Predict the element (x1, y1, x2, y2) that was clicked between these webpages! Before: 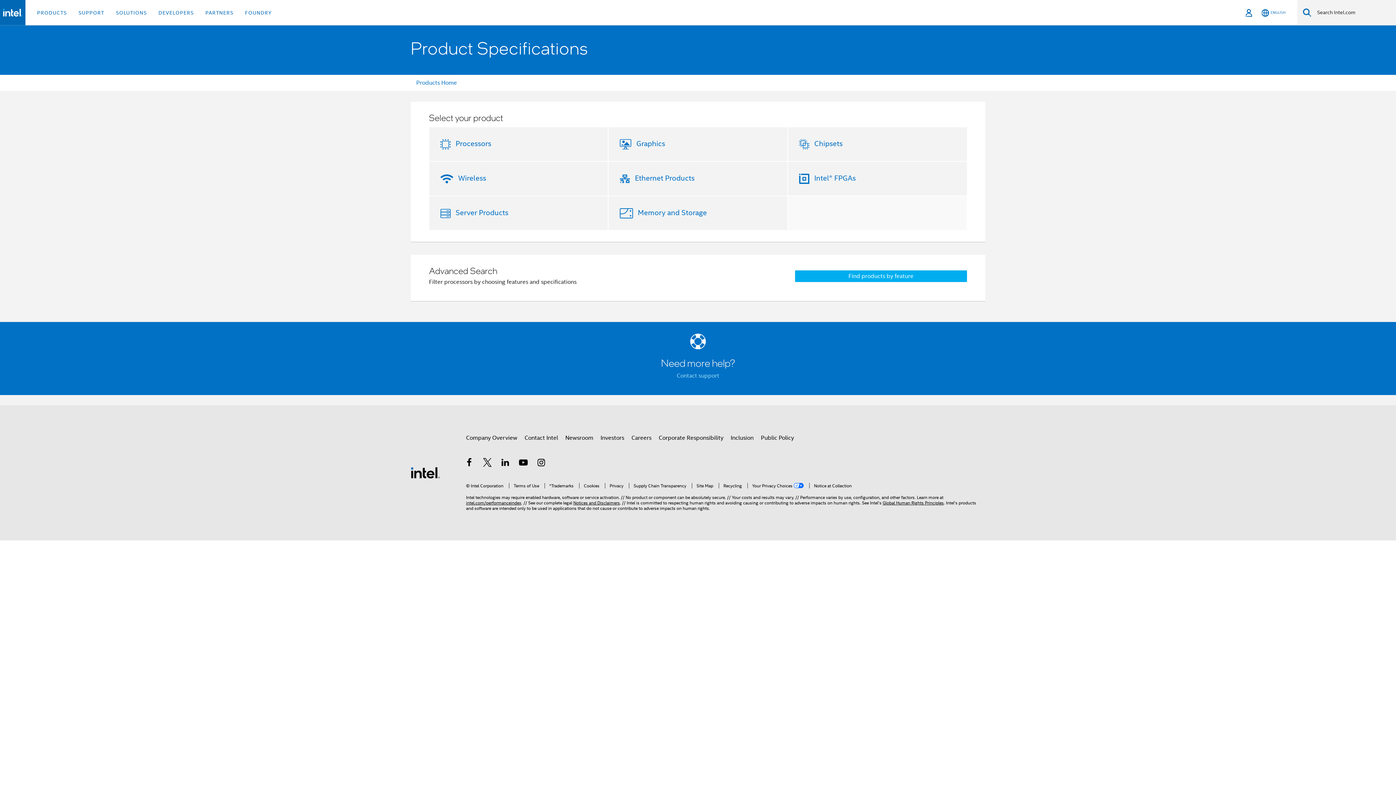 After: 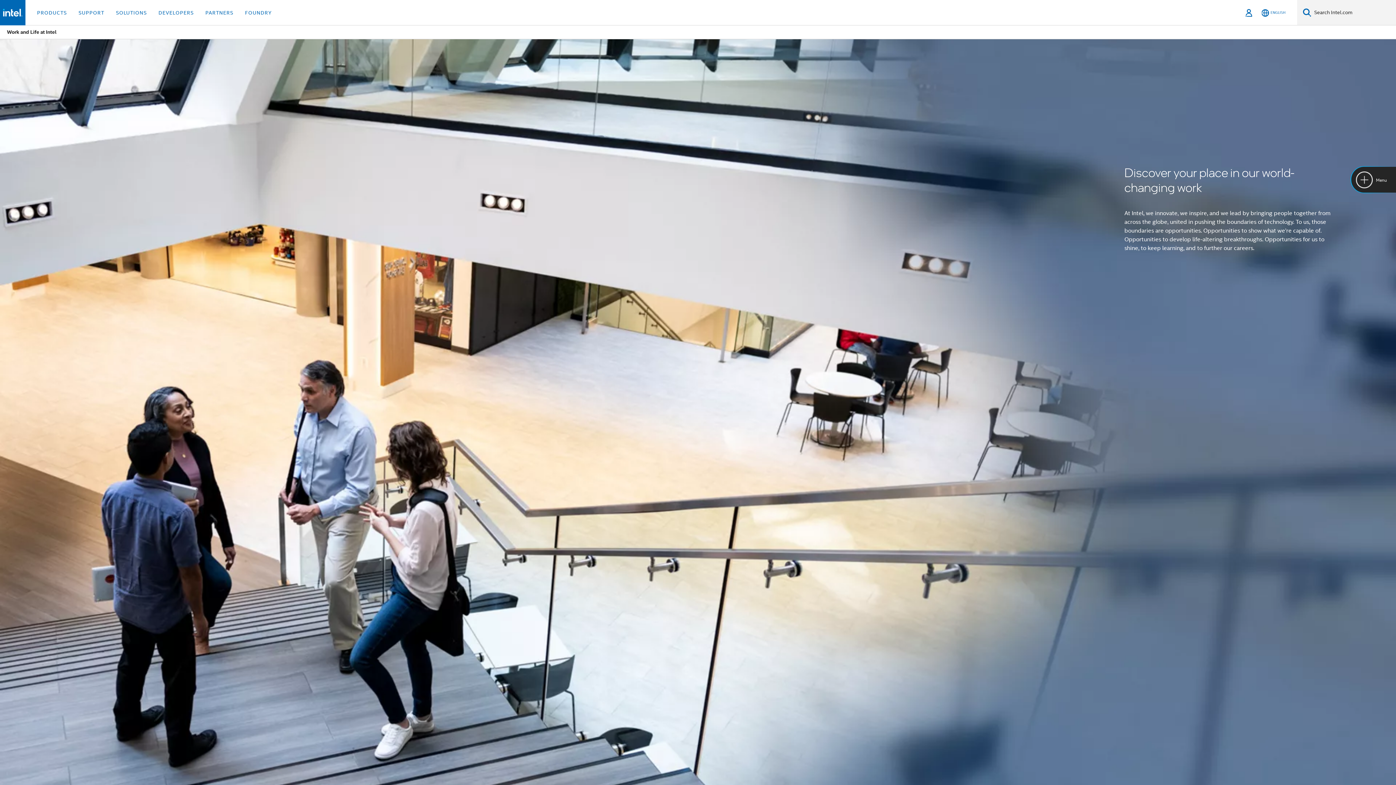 Action: label: Careers bbox: (631, 431, 651, 444)